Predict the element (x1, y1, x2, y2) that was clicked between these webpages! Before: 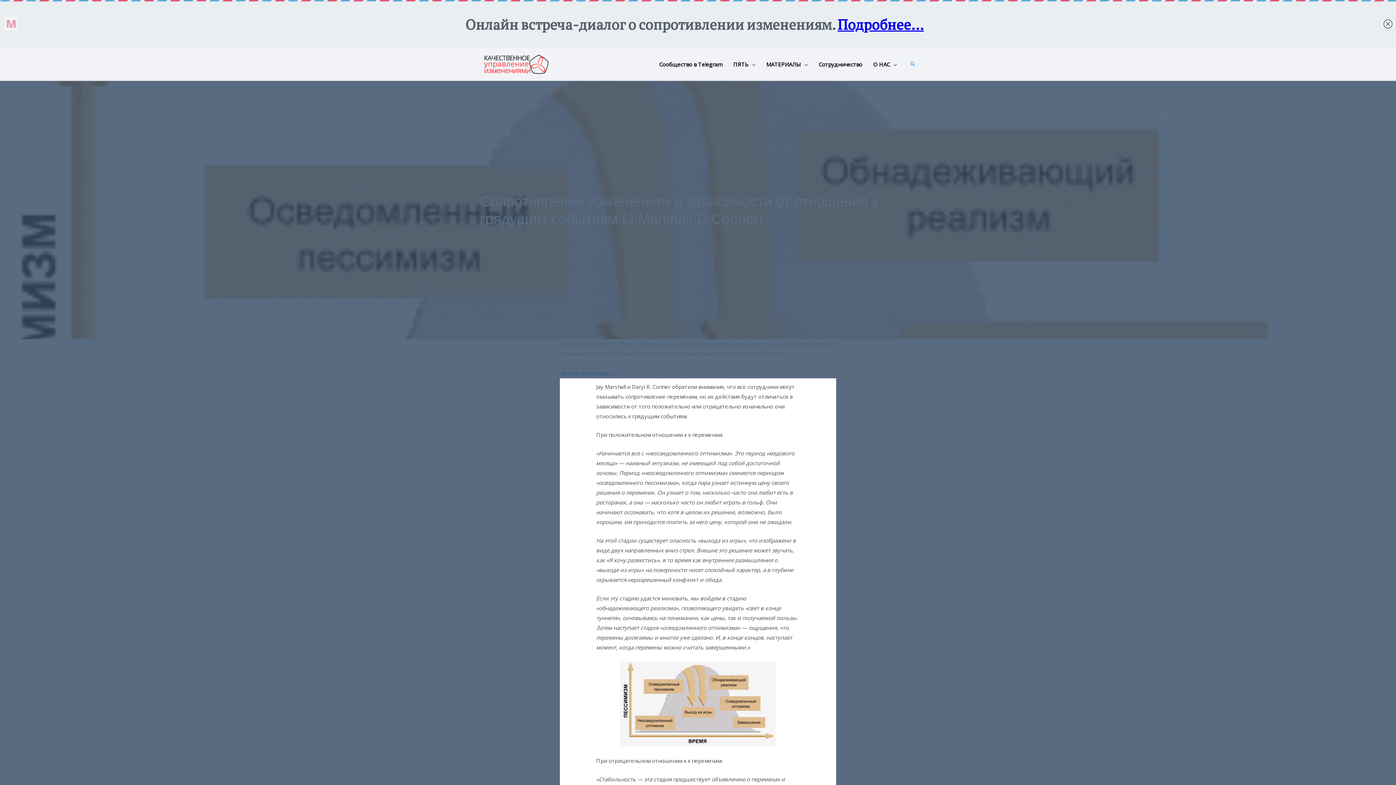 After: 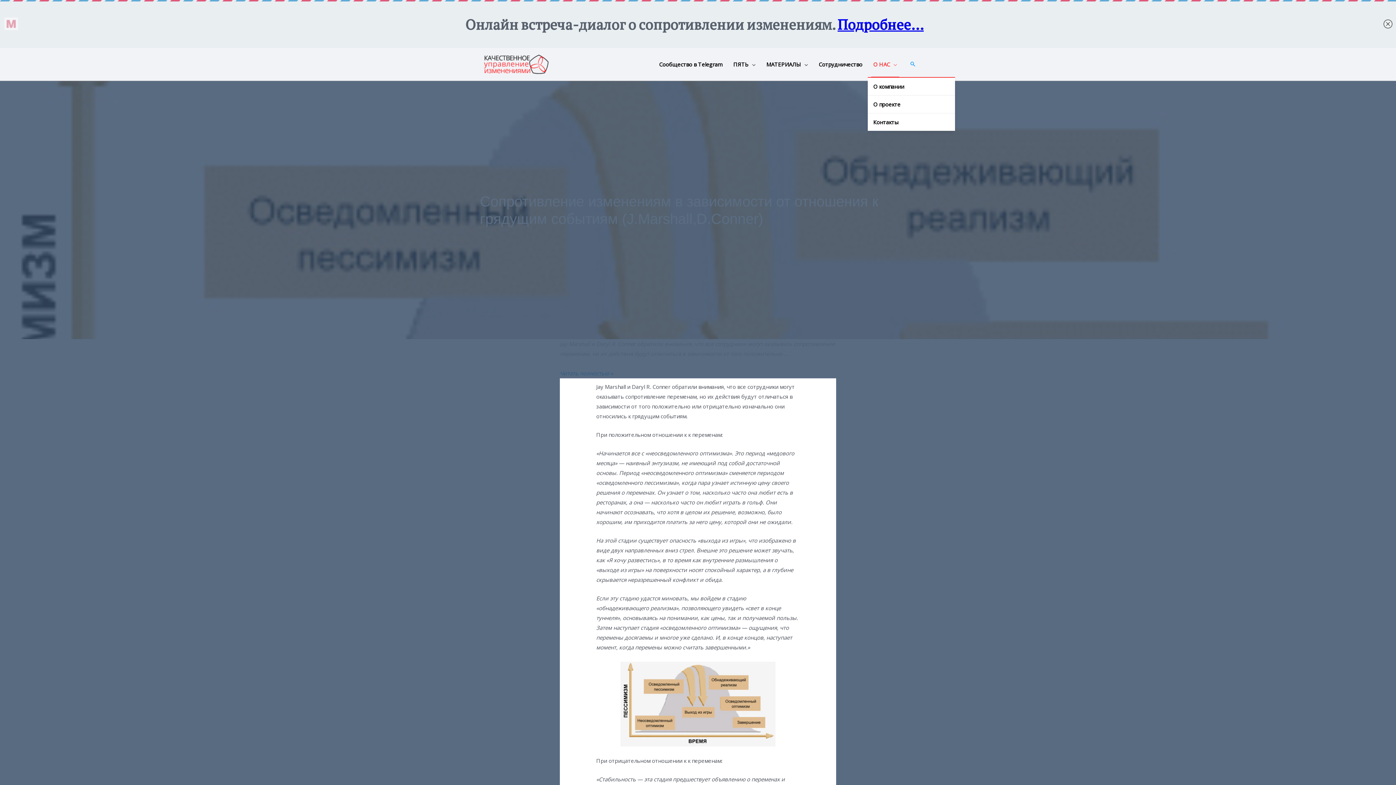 Action: label: О НАС bbox: (868, 51, 902, 77)